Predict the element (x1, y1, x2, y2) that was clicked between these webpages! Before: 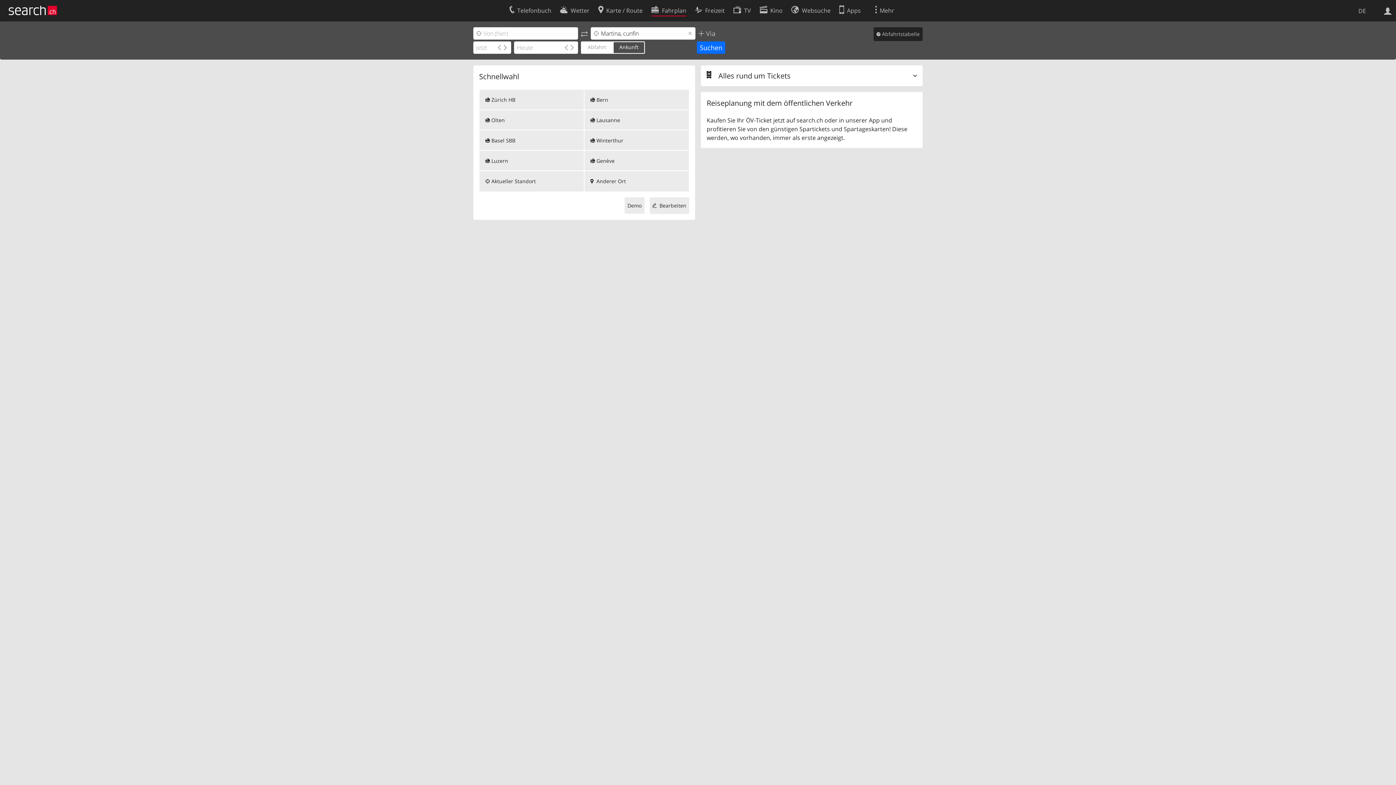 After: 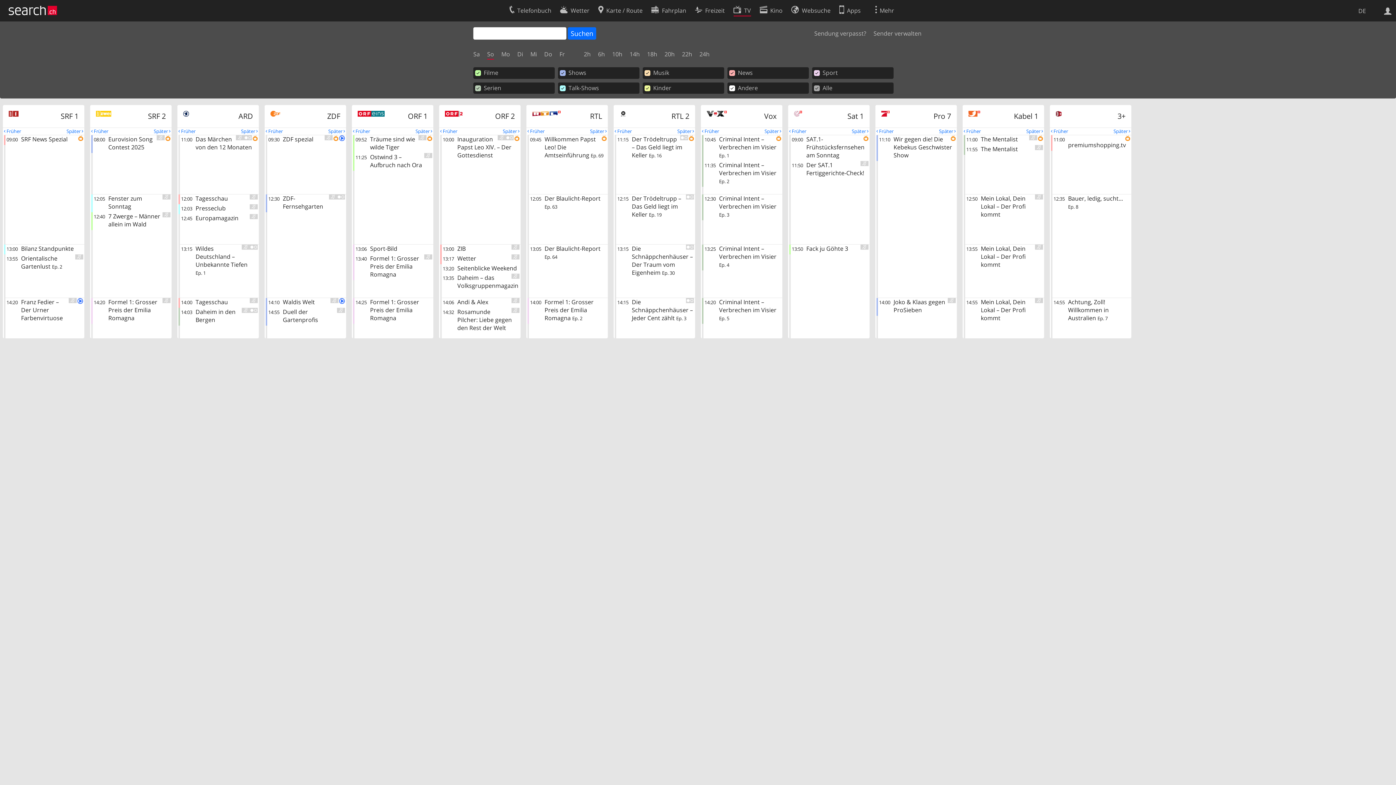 Action: bbox: (733, 2, 751, 16) label: TV